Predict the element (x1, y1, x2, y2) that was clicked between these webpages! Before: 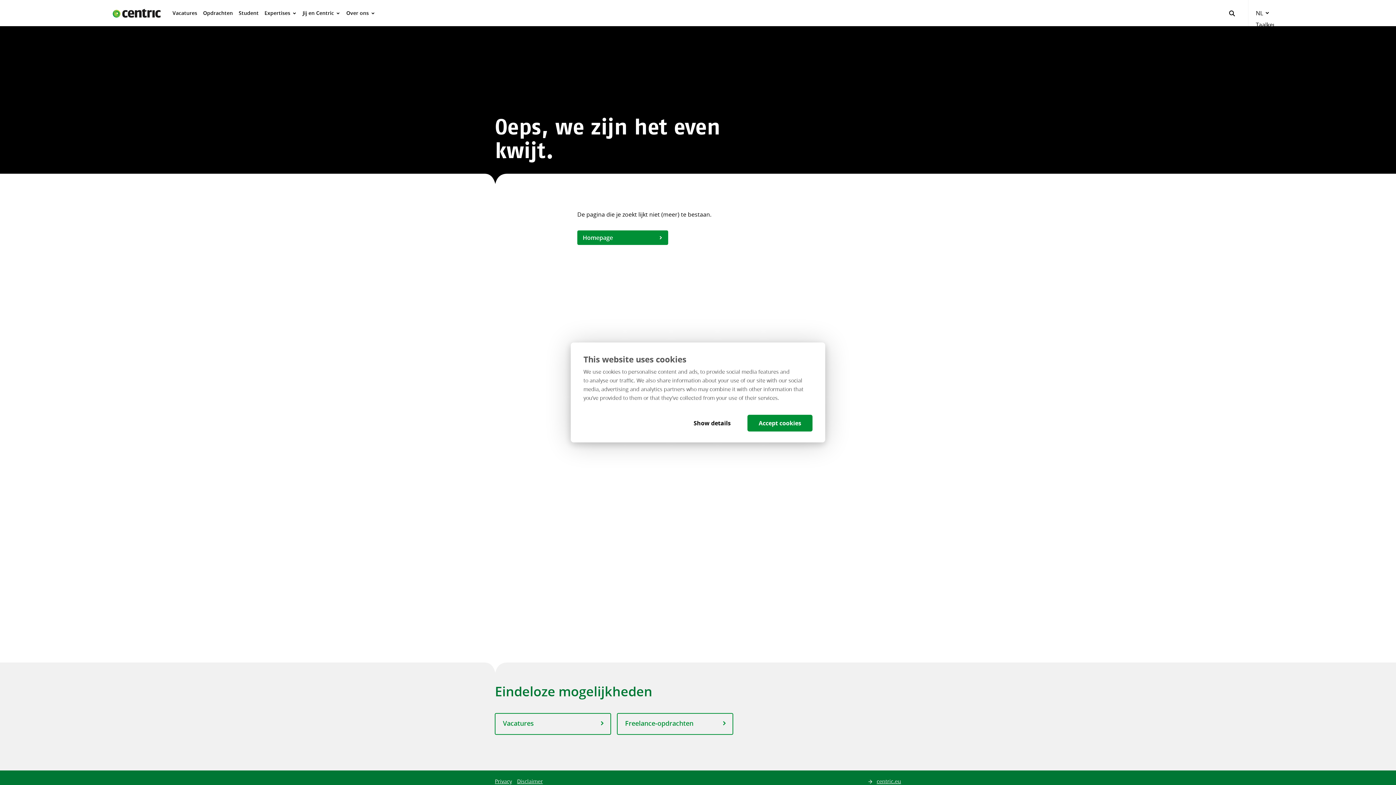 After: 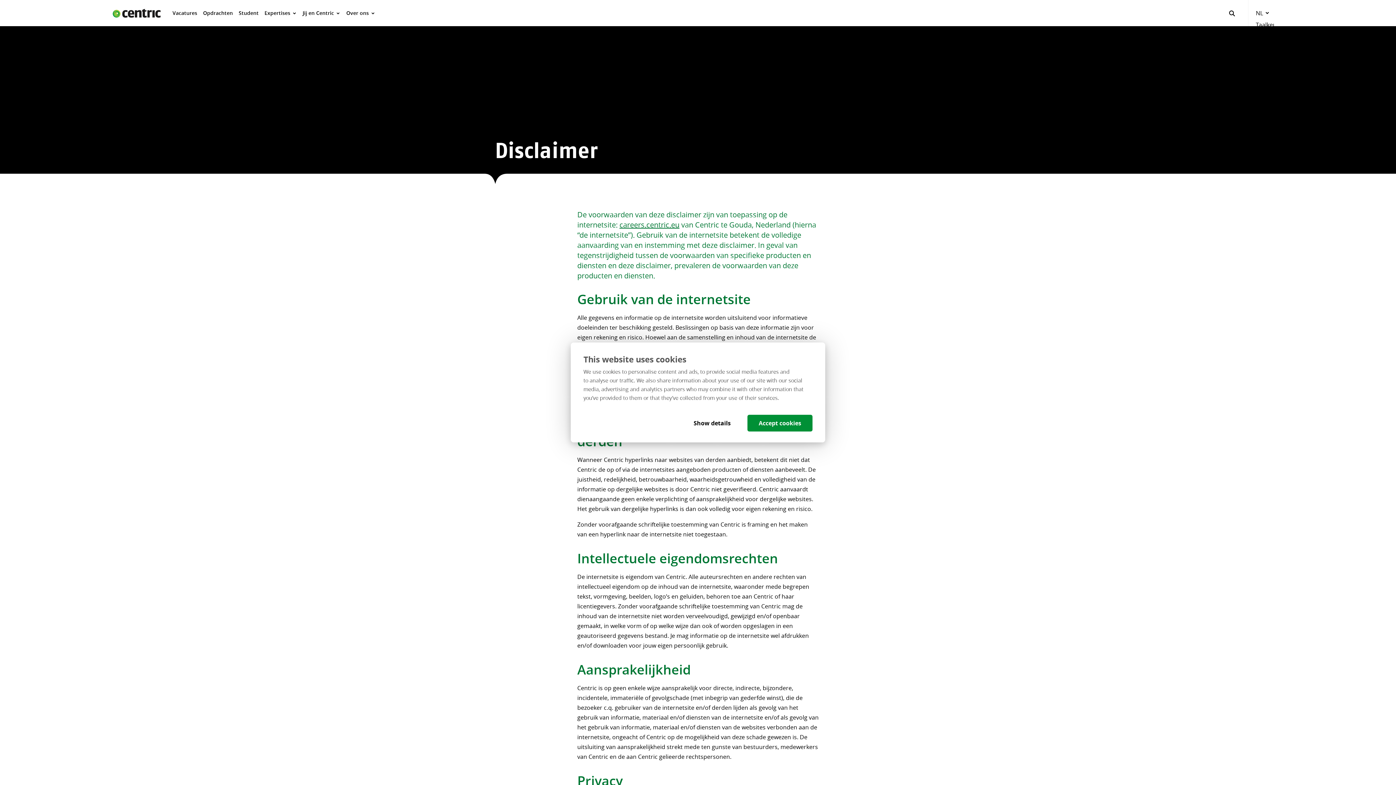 Action: label: Disclaimer bbox: (517, 778, 543, 785)